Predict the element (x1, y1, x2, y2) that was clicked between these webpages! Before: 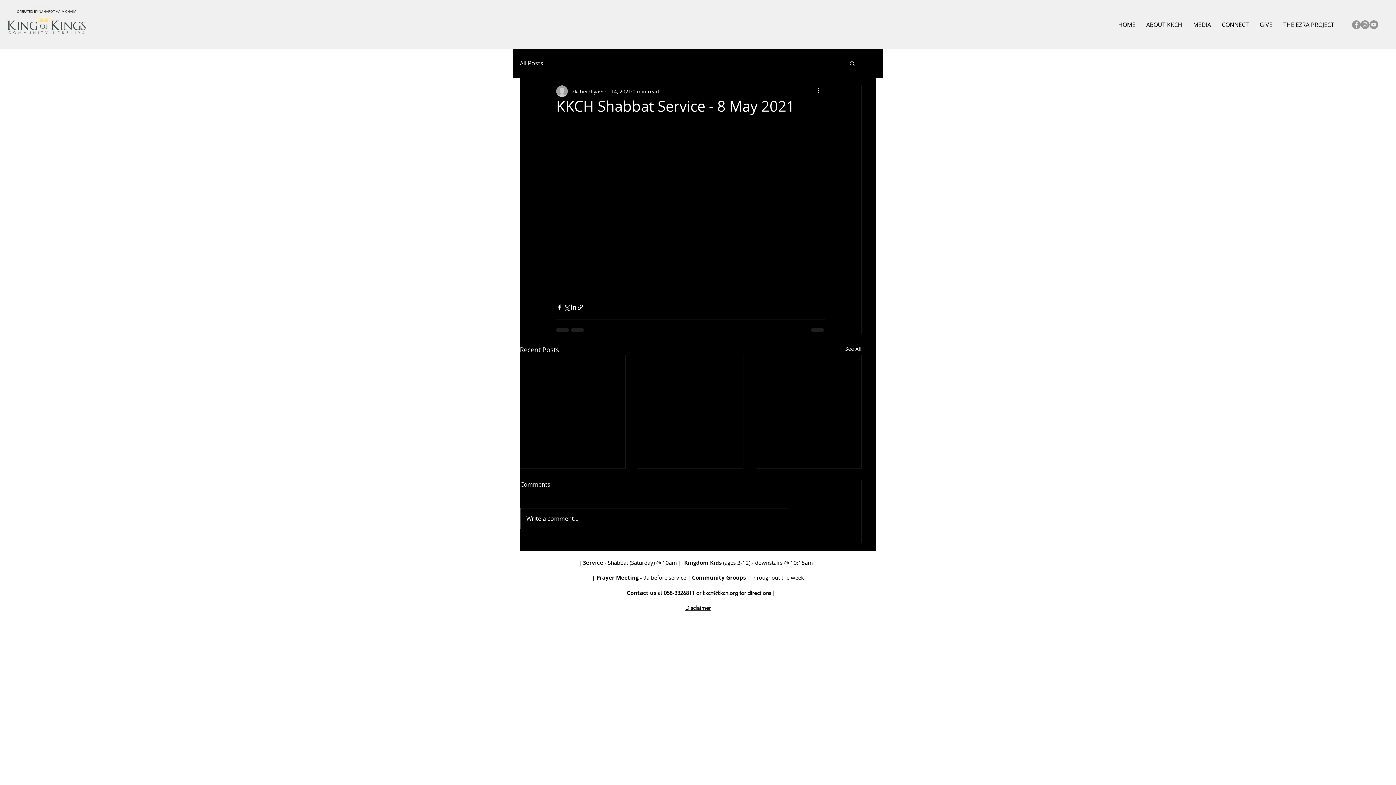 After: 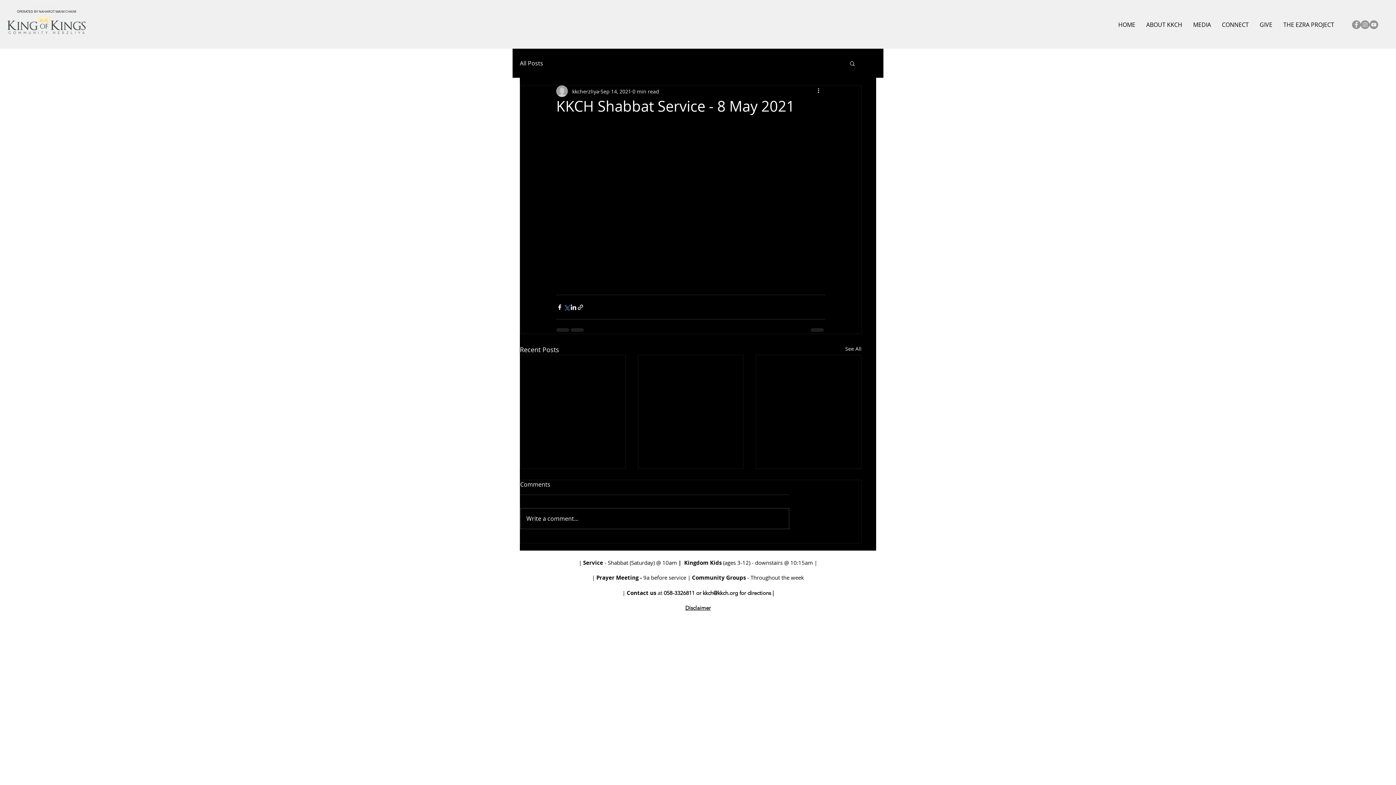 Action: bbox: (563, 303, 570, 310) label: Share via X (Twitter)